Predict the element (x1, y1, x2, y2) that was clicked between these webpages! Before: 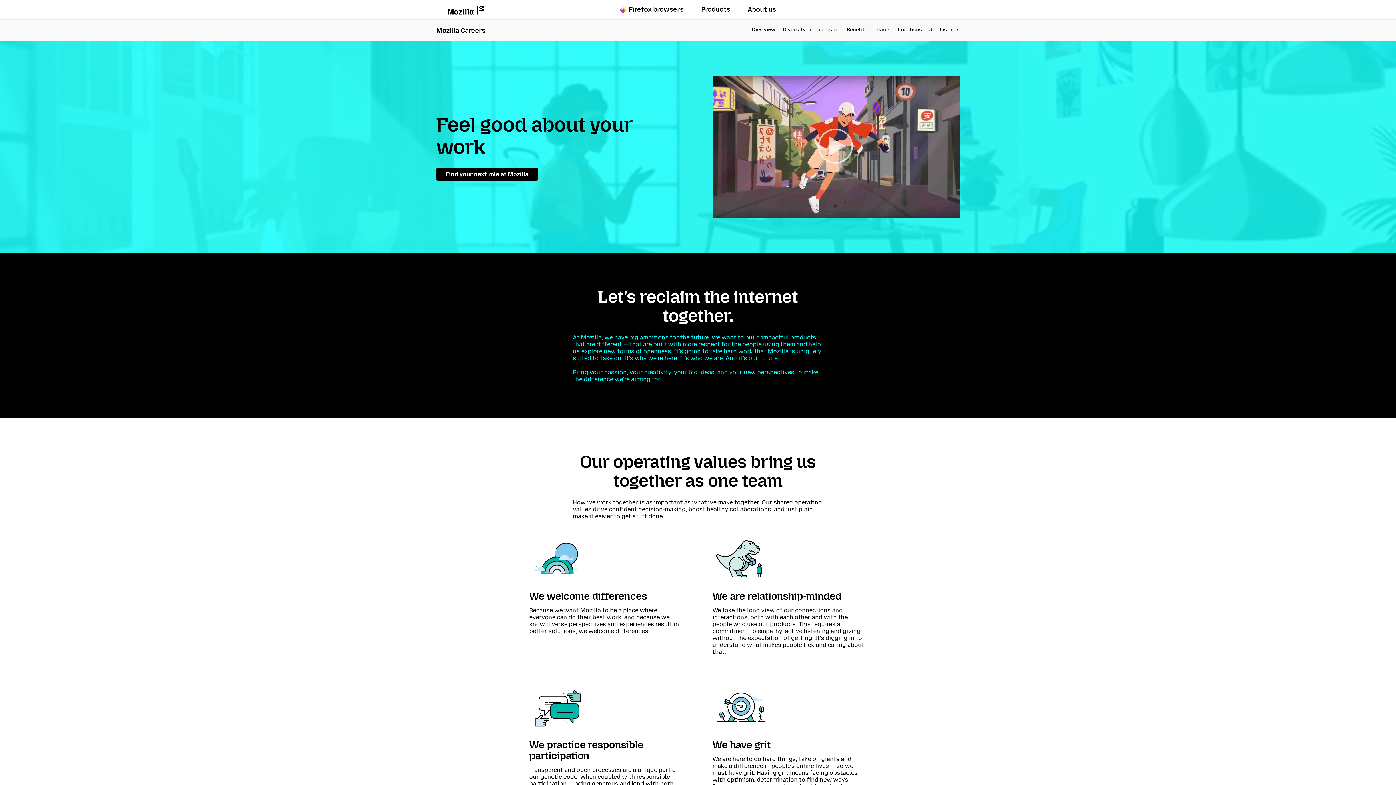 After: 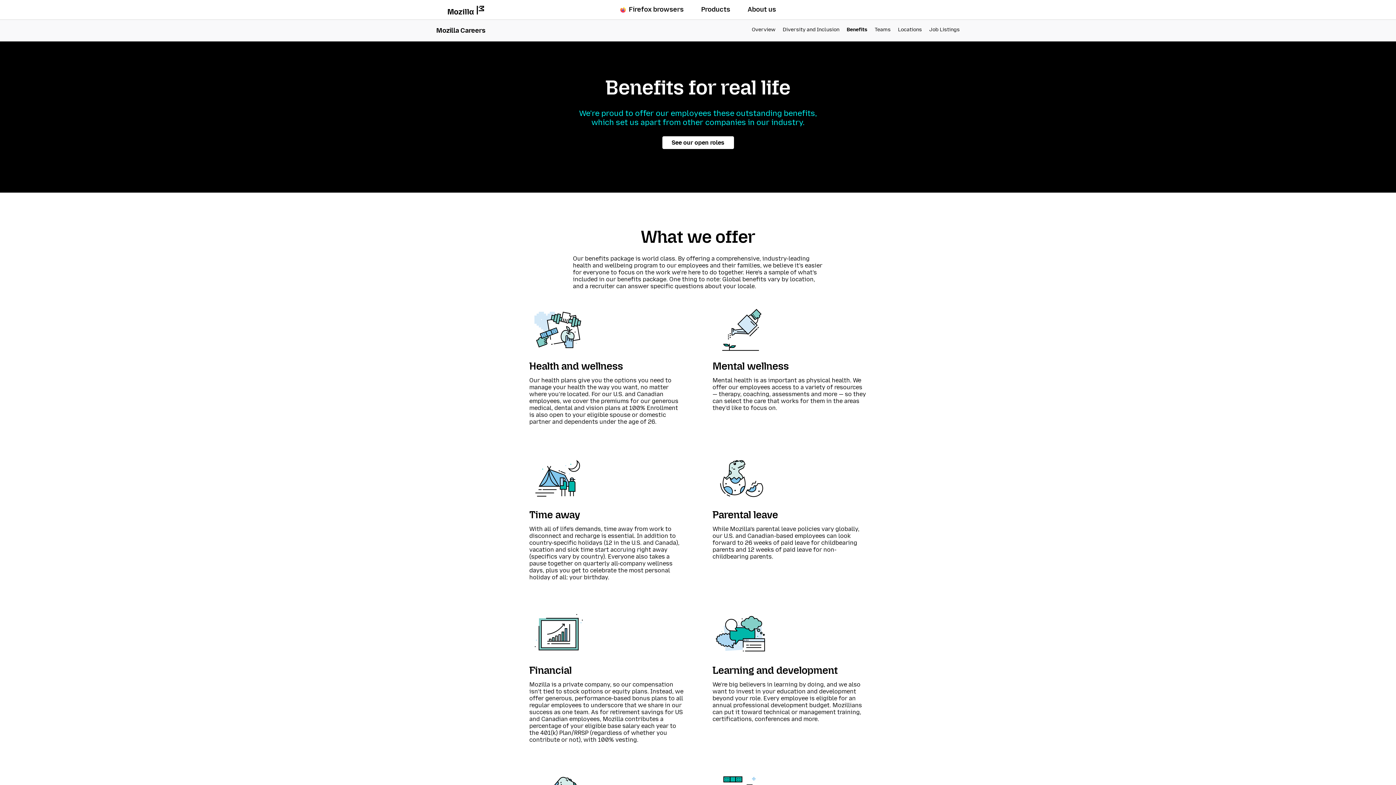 Action: label: Benefits bbox: (846, 26, 867, 32)